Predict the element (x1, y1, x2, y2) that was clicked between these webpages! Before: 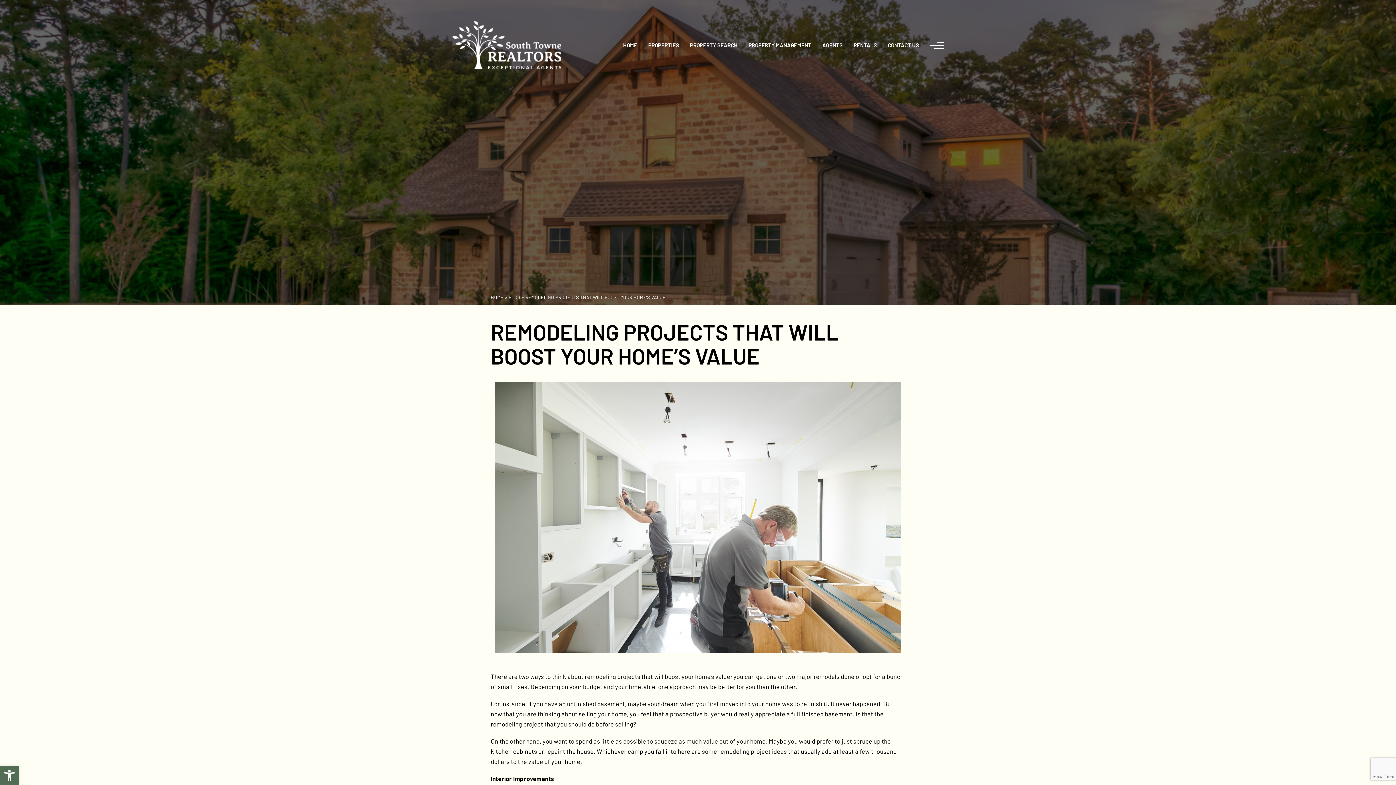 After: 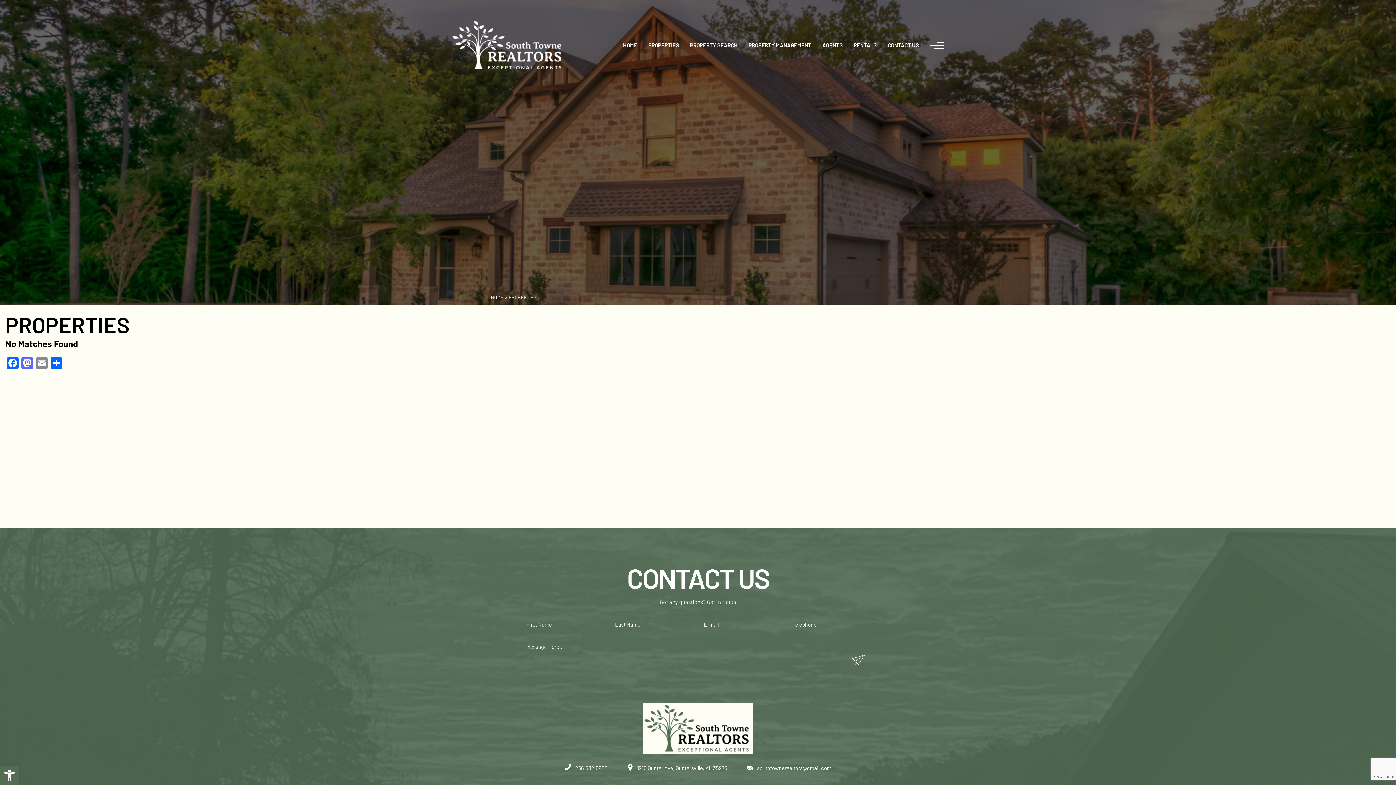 Action: bbox: (648, 39, 679, 50) label: PROPERTIES